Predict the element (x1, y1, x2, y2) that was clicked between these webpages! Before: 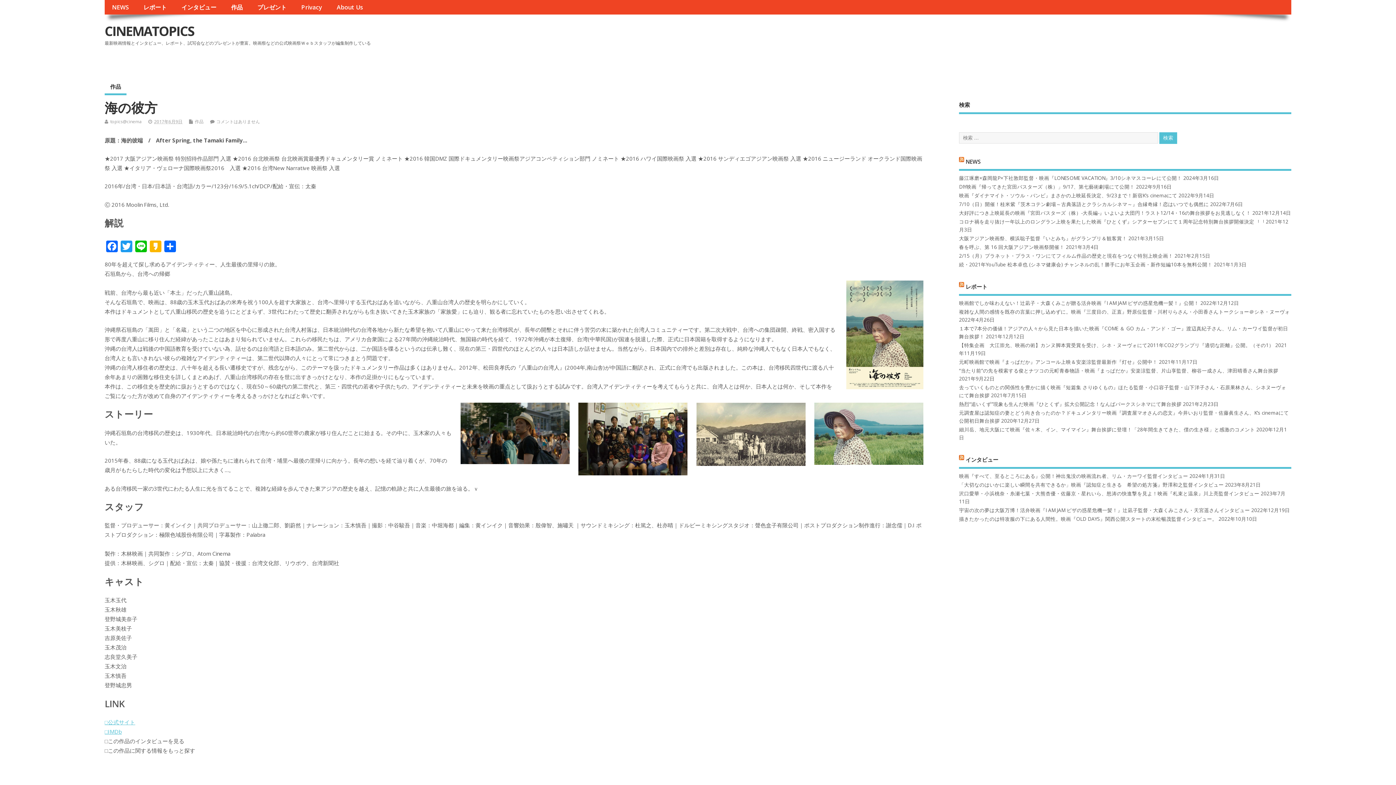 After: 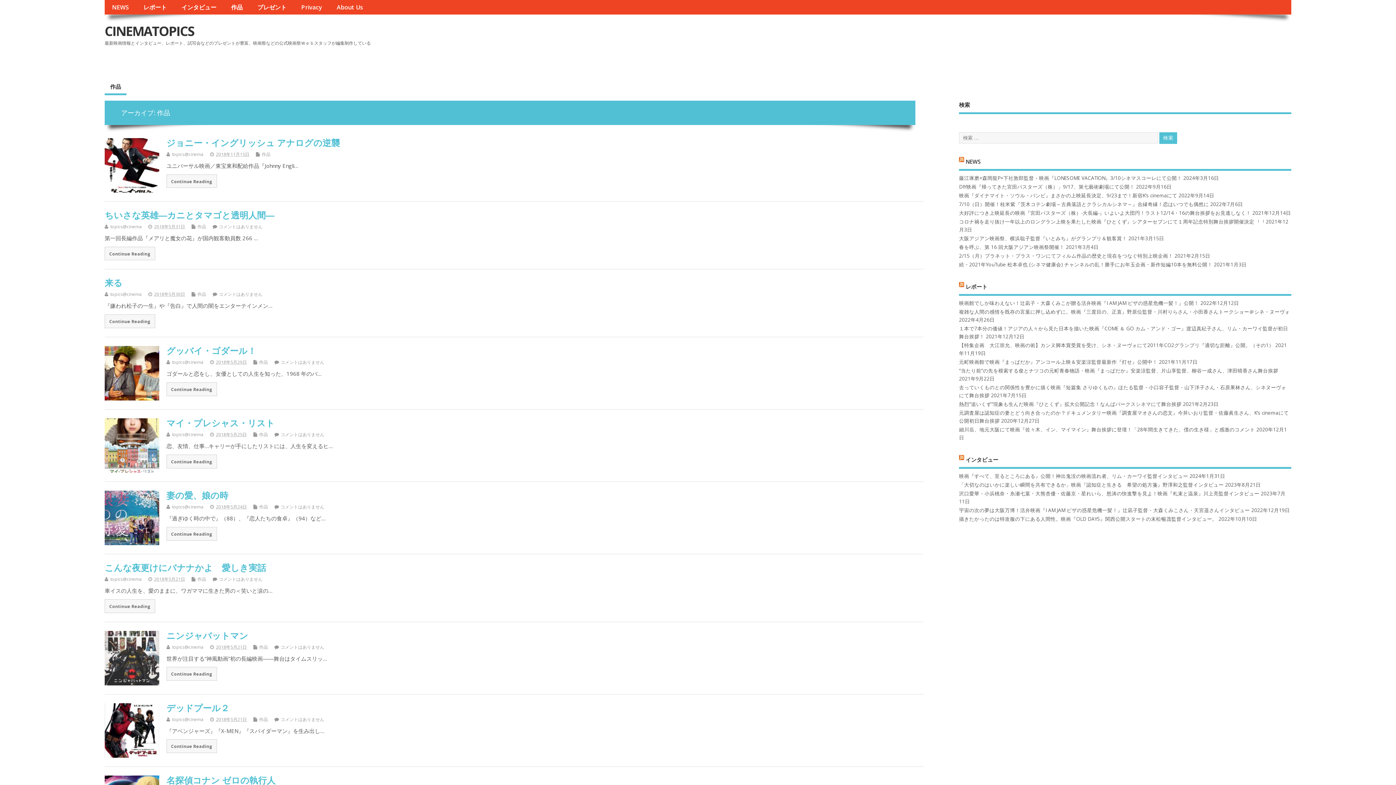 Action: label: 作品 bbox: (194, 118, 203, 124)